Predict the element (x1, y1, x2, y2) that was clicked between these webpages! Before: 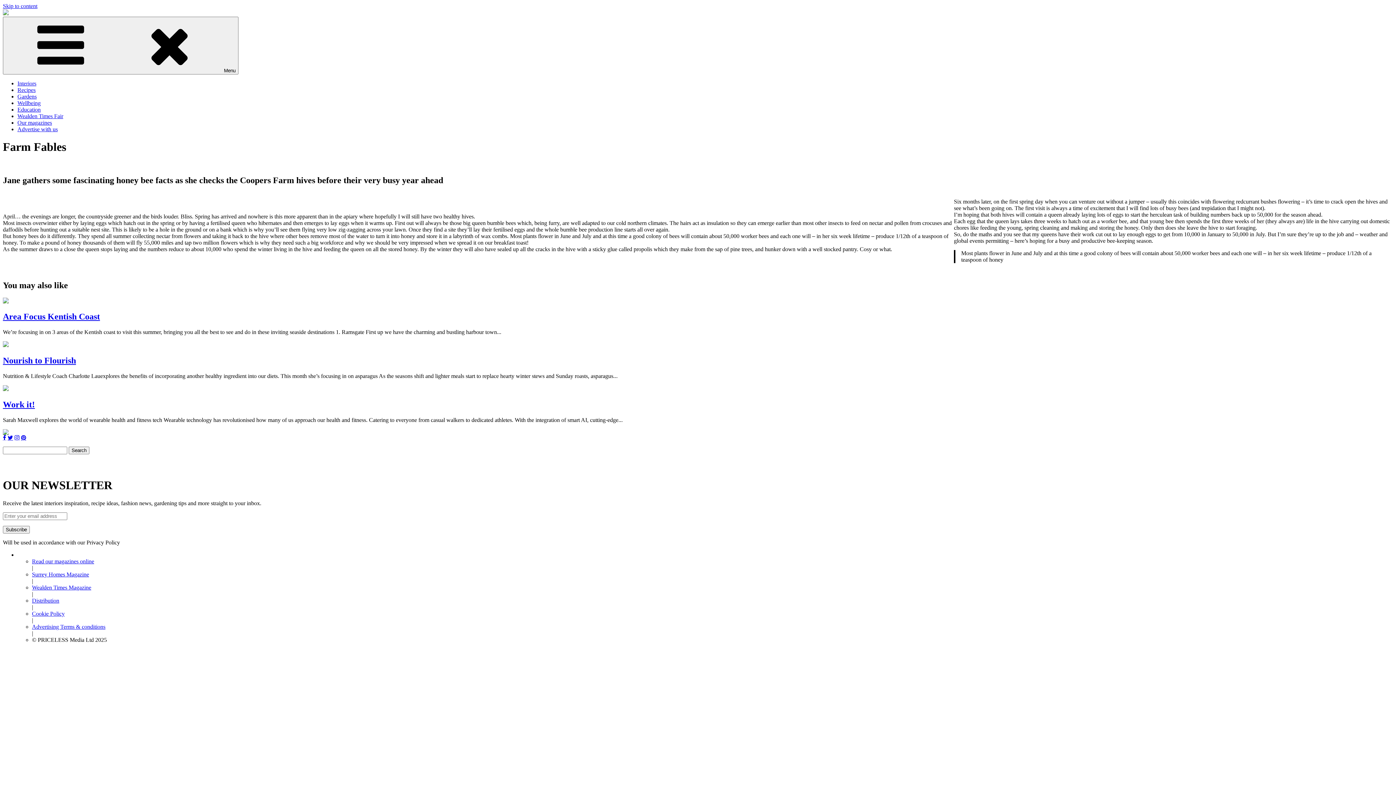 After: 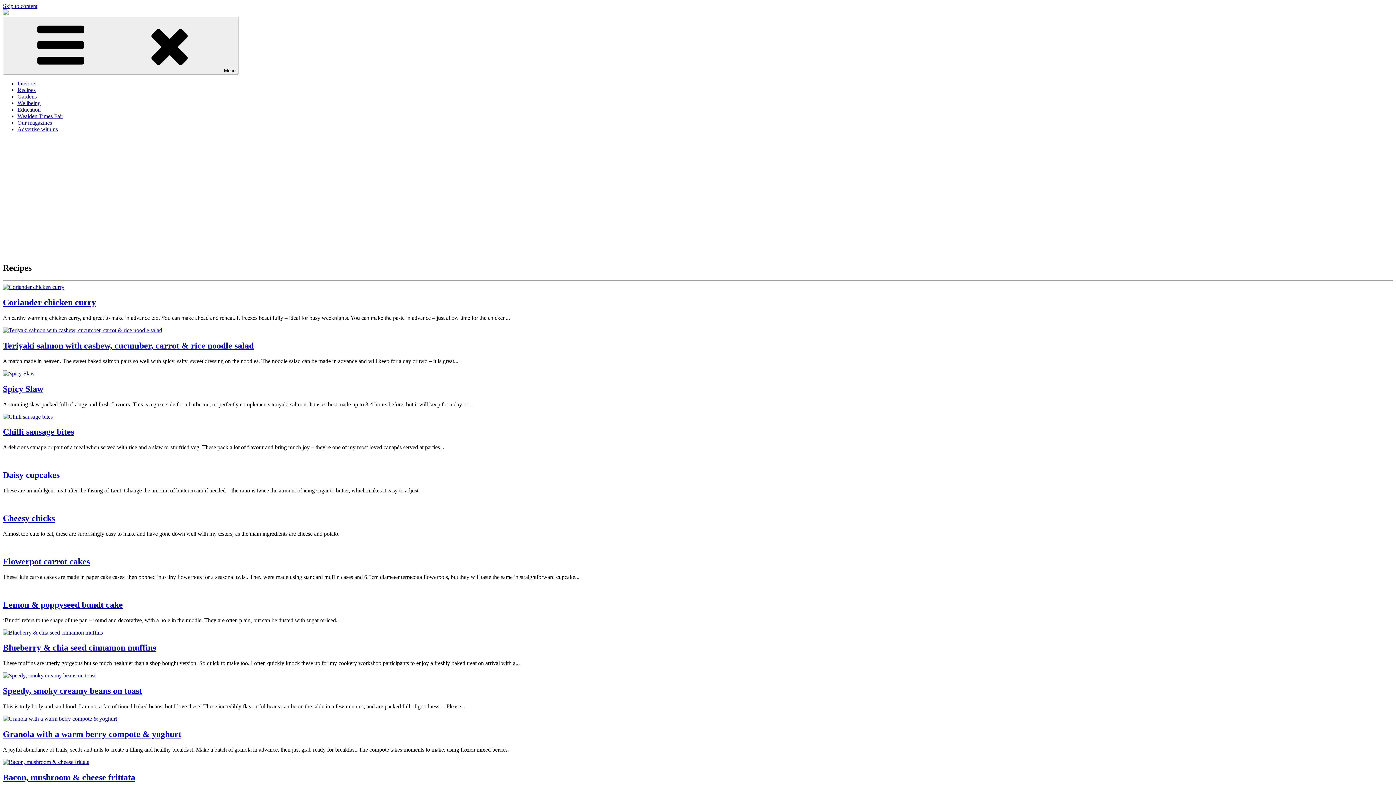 Action: label: Recipes bbox: (17, 86, 35, 93)